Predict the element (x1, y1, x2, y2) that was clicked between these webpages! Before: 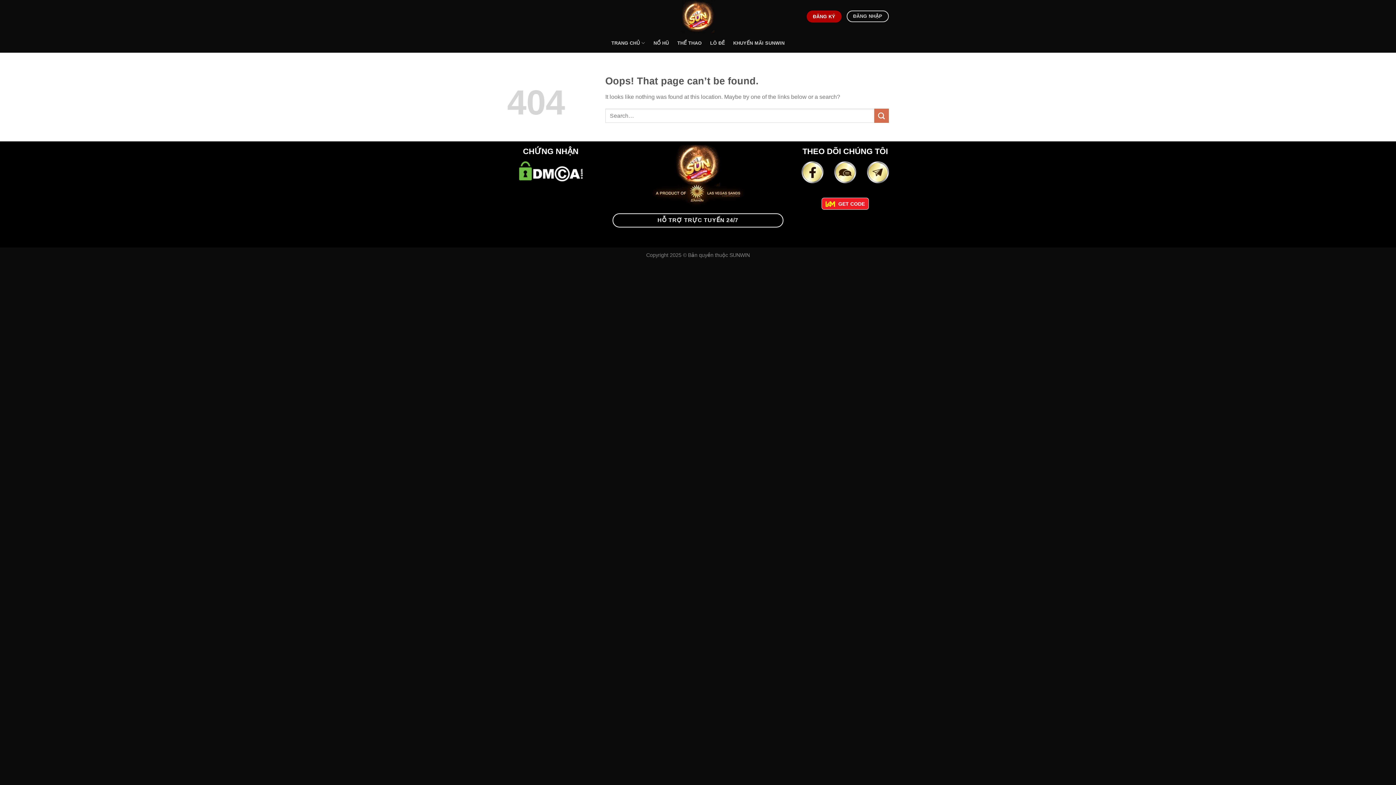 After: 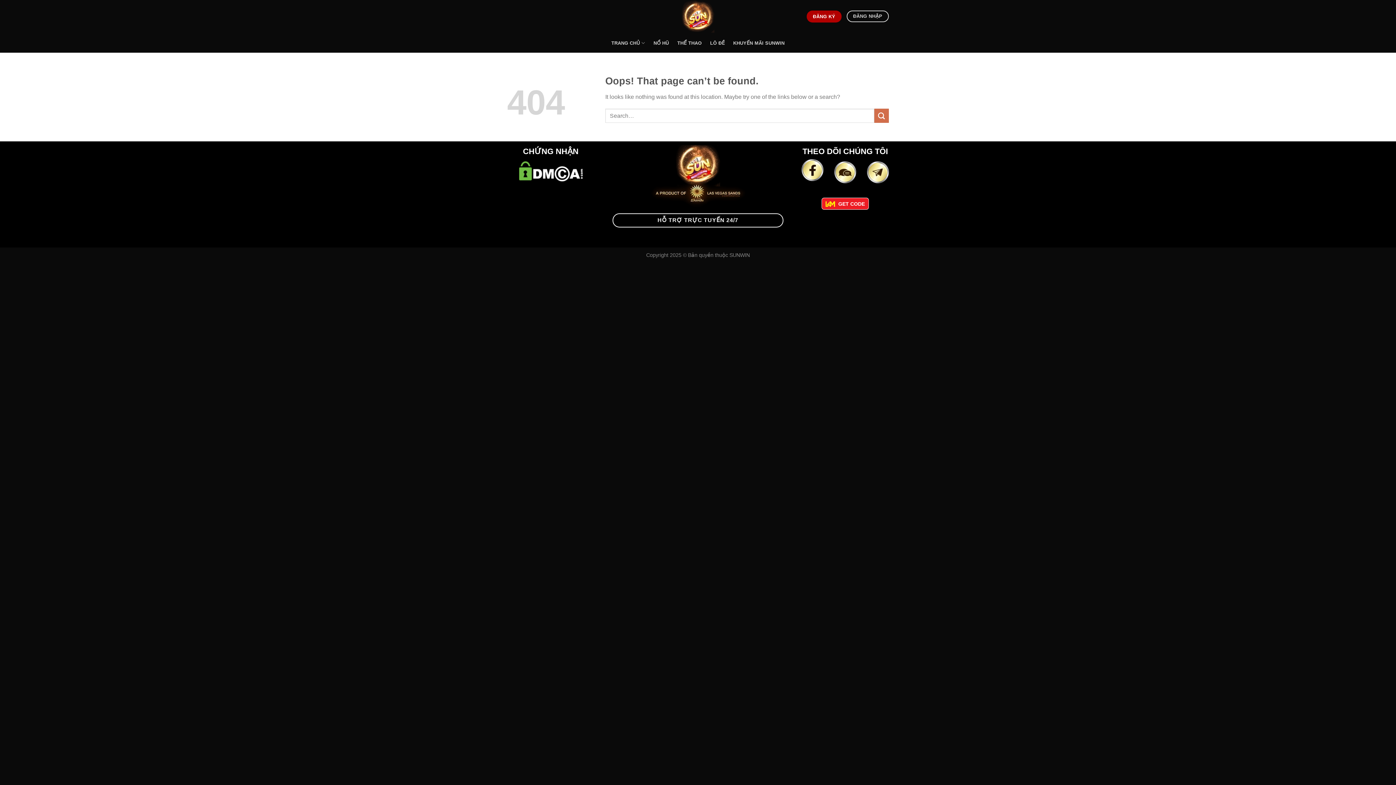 Action: bbox: (801, 161, 823, 183)